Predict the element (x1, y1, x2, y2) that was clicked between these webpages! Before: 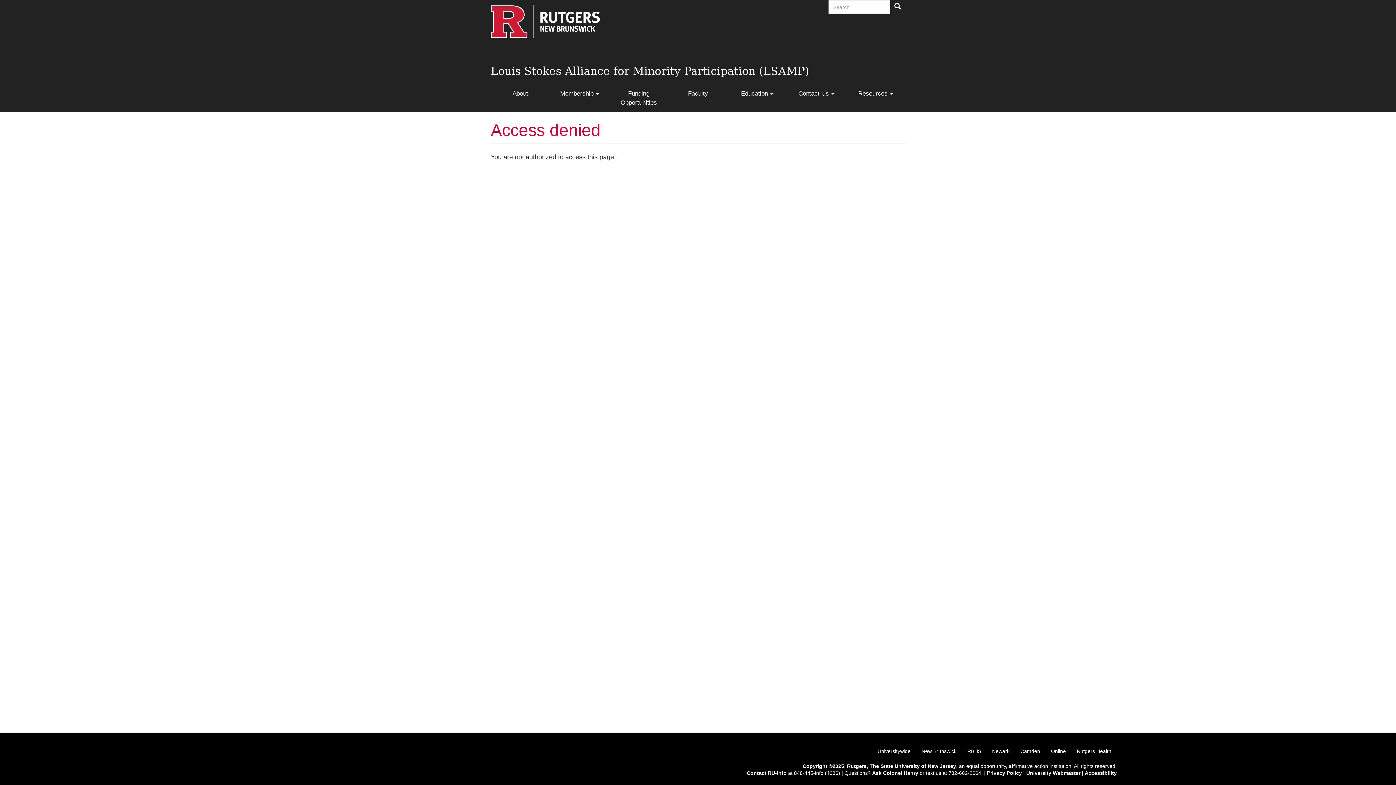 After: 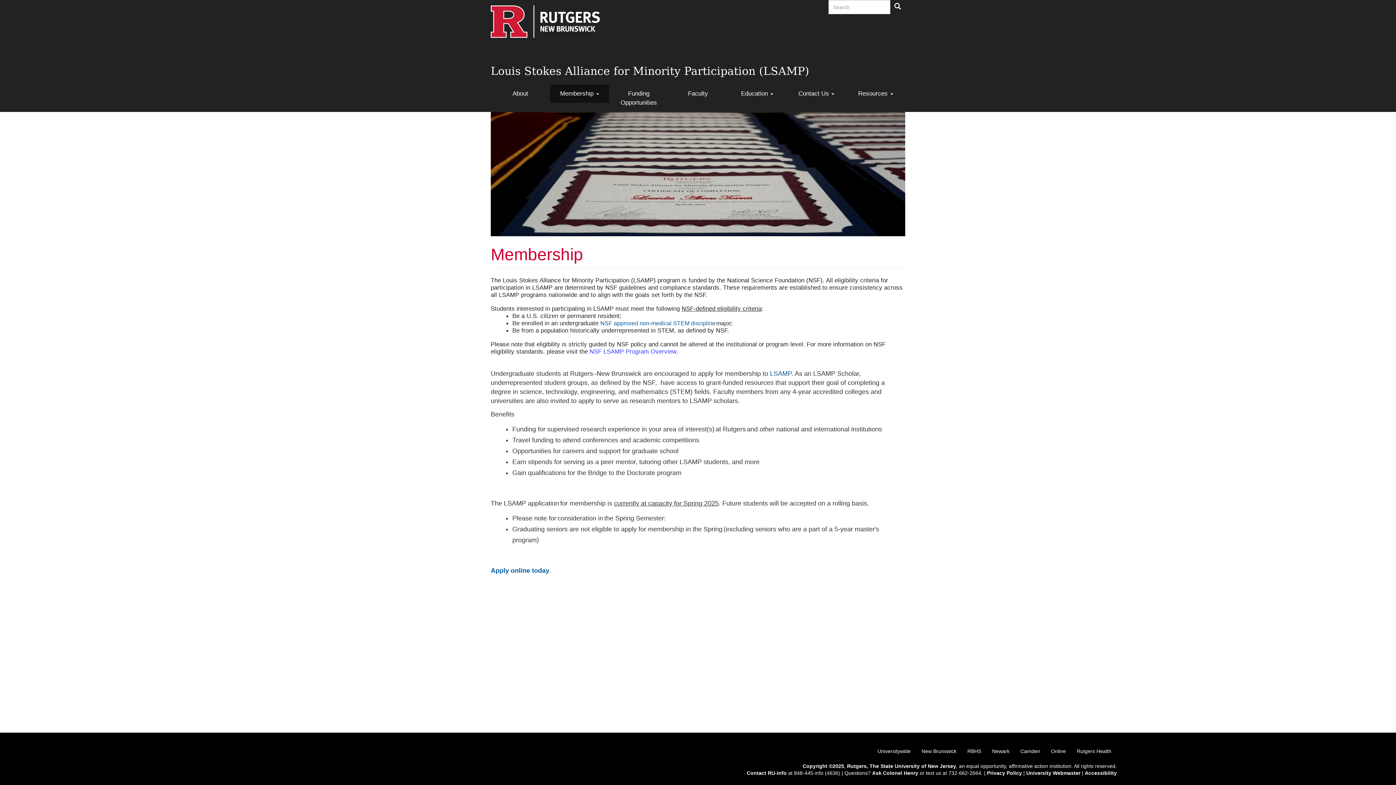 Action: label: Membership  bbox: (550, 84, 609, 102)